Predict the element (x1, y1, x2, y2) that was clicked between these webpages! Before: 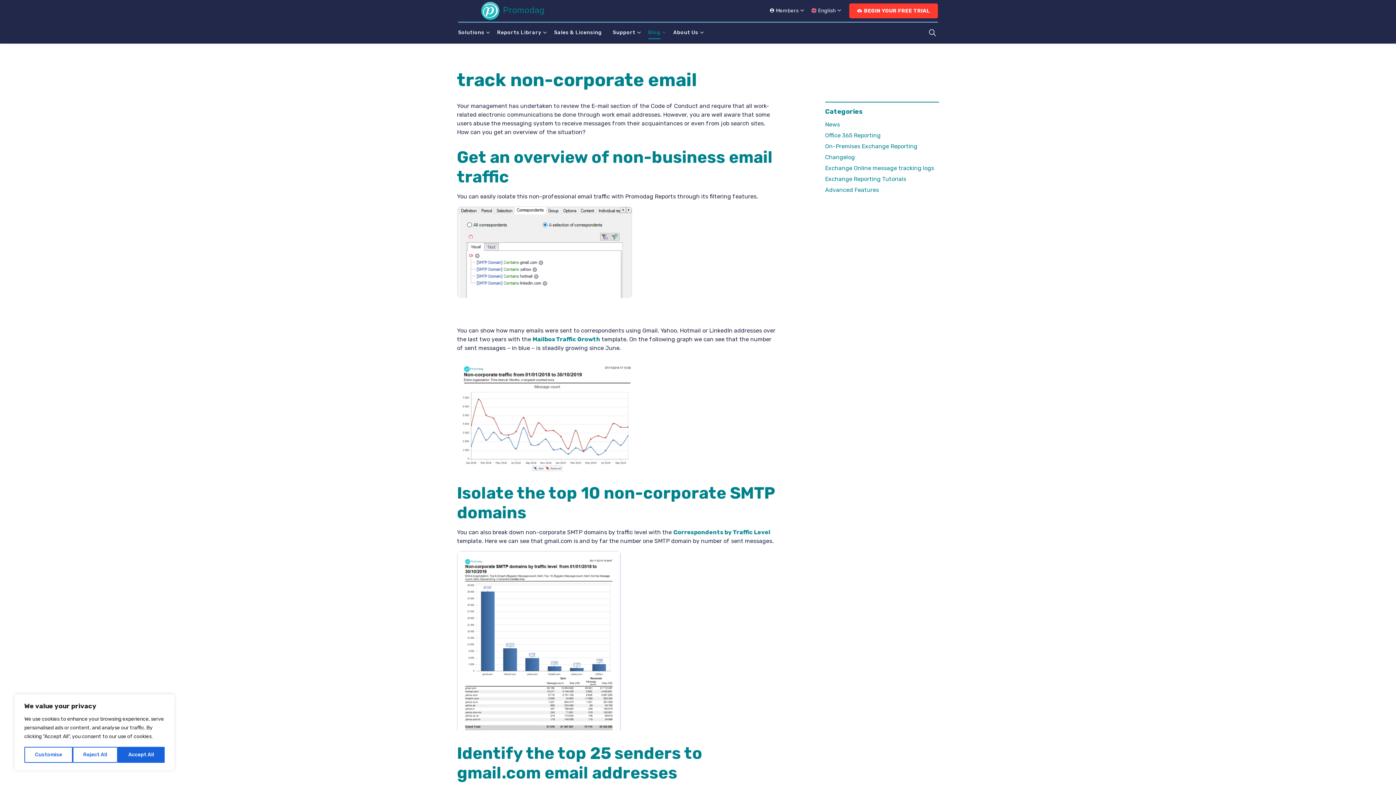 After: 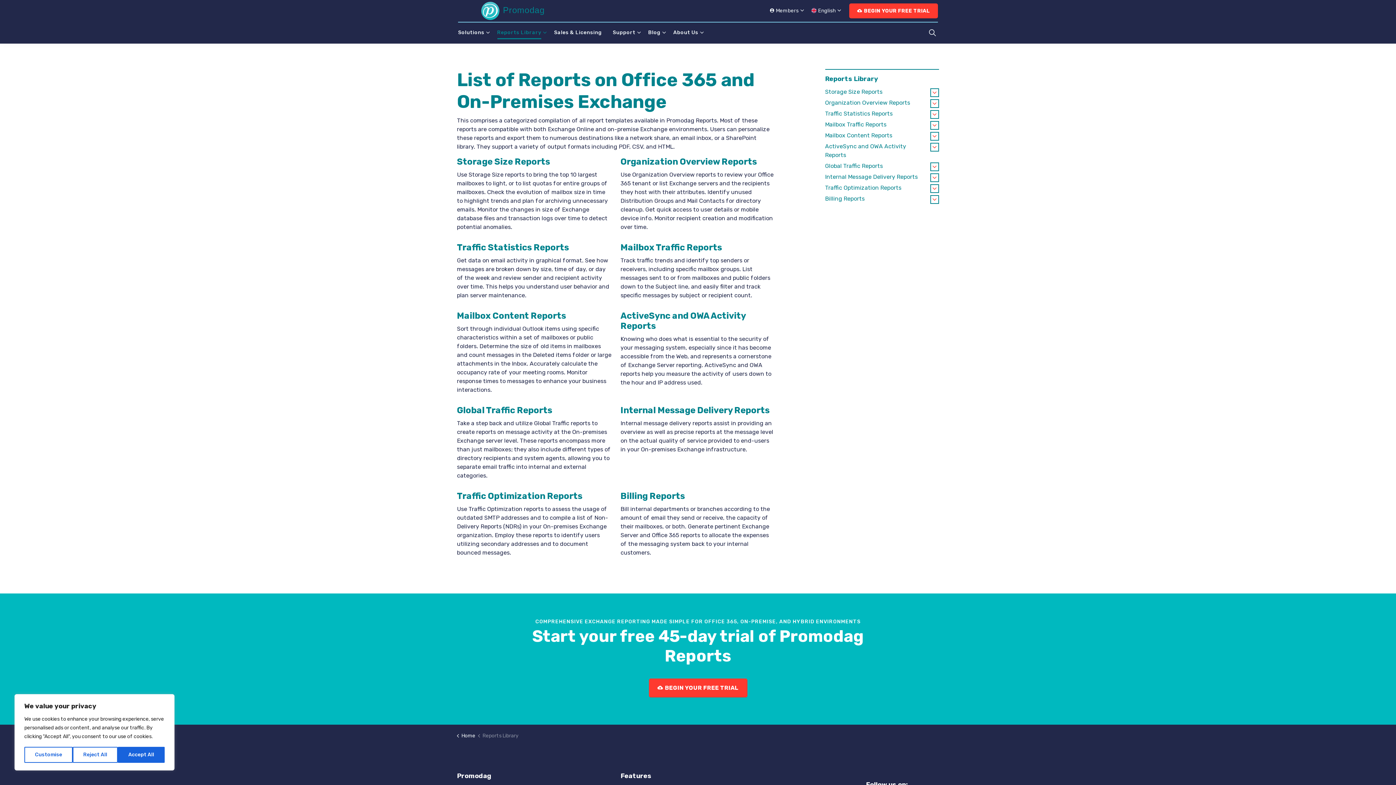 Action: bbox: (491, 21, 548, 43) label: Reports Library